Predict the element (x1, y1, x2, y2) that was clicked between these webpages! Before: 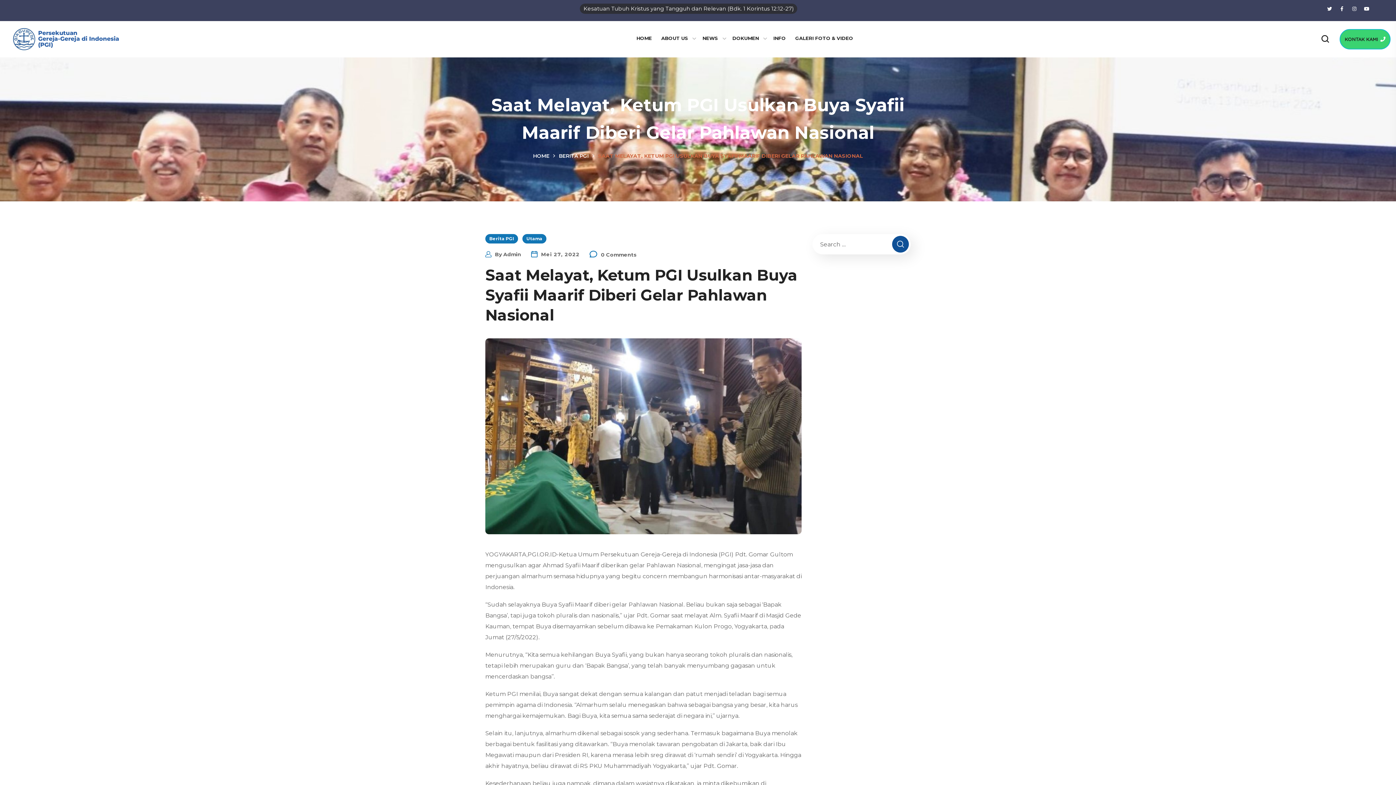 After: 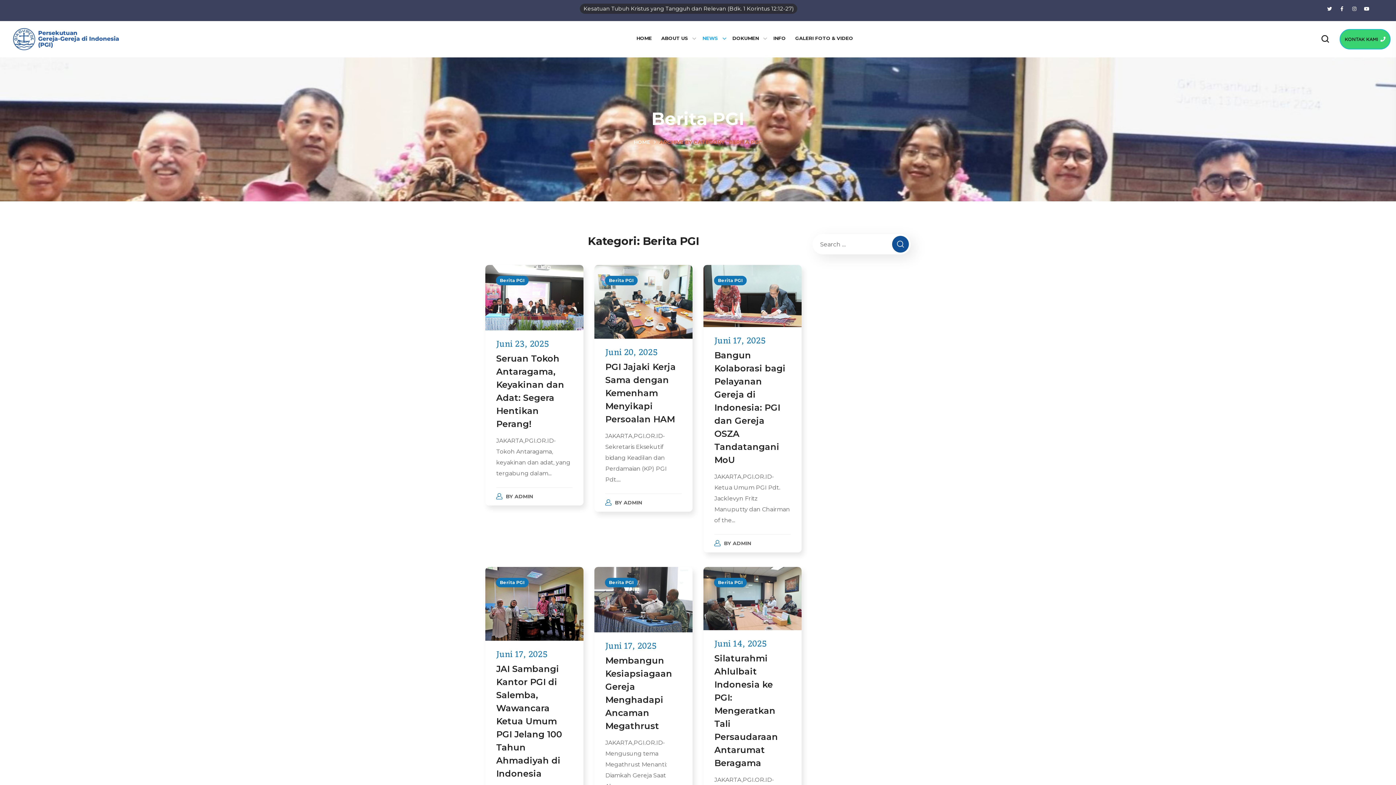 Action: label: Berita PGI bbox: (485, 234, 518, 243)